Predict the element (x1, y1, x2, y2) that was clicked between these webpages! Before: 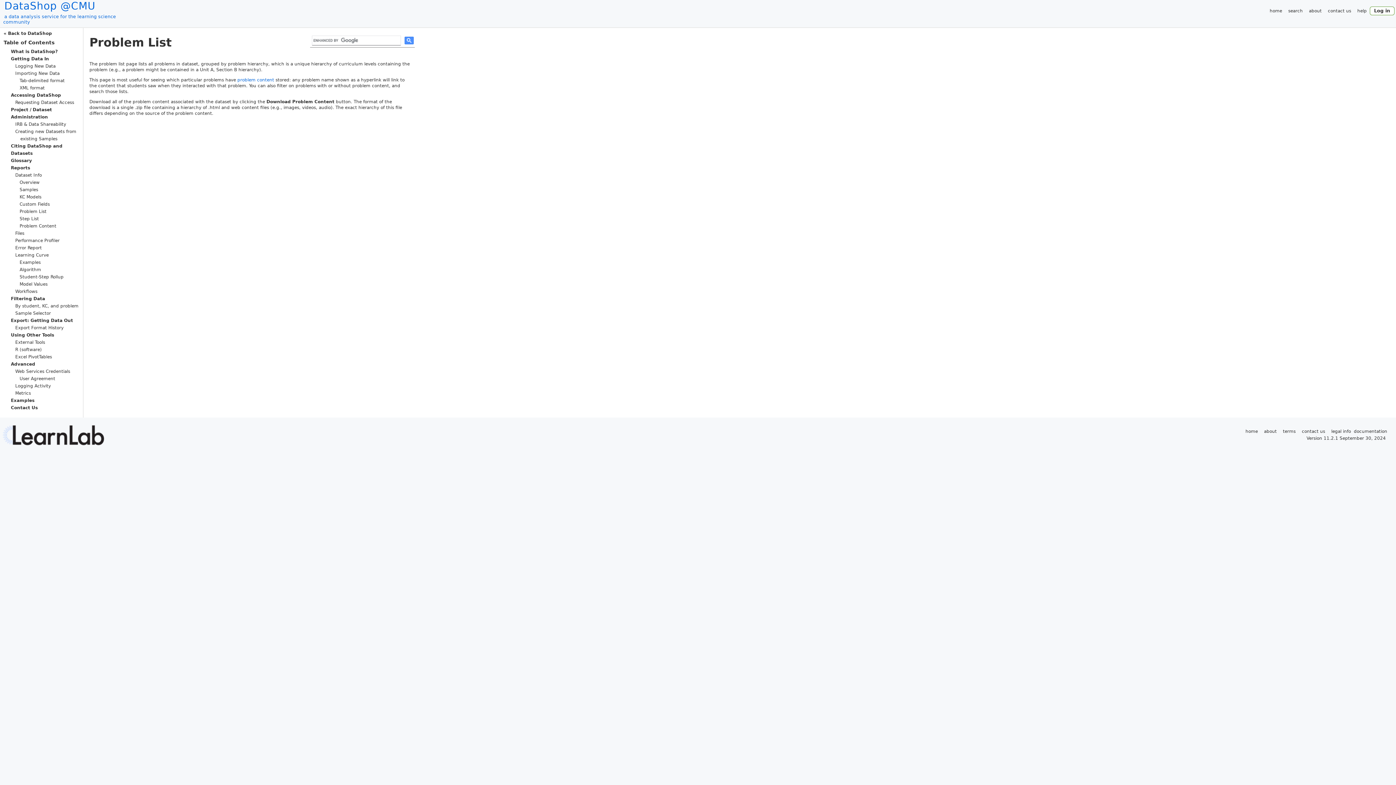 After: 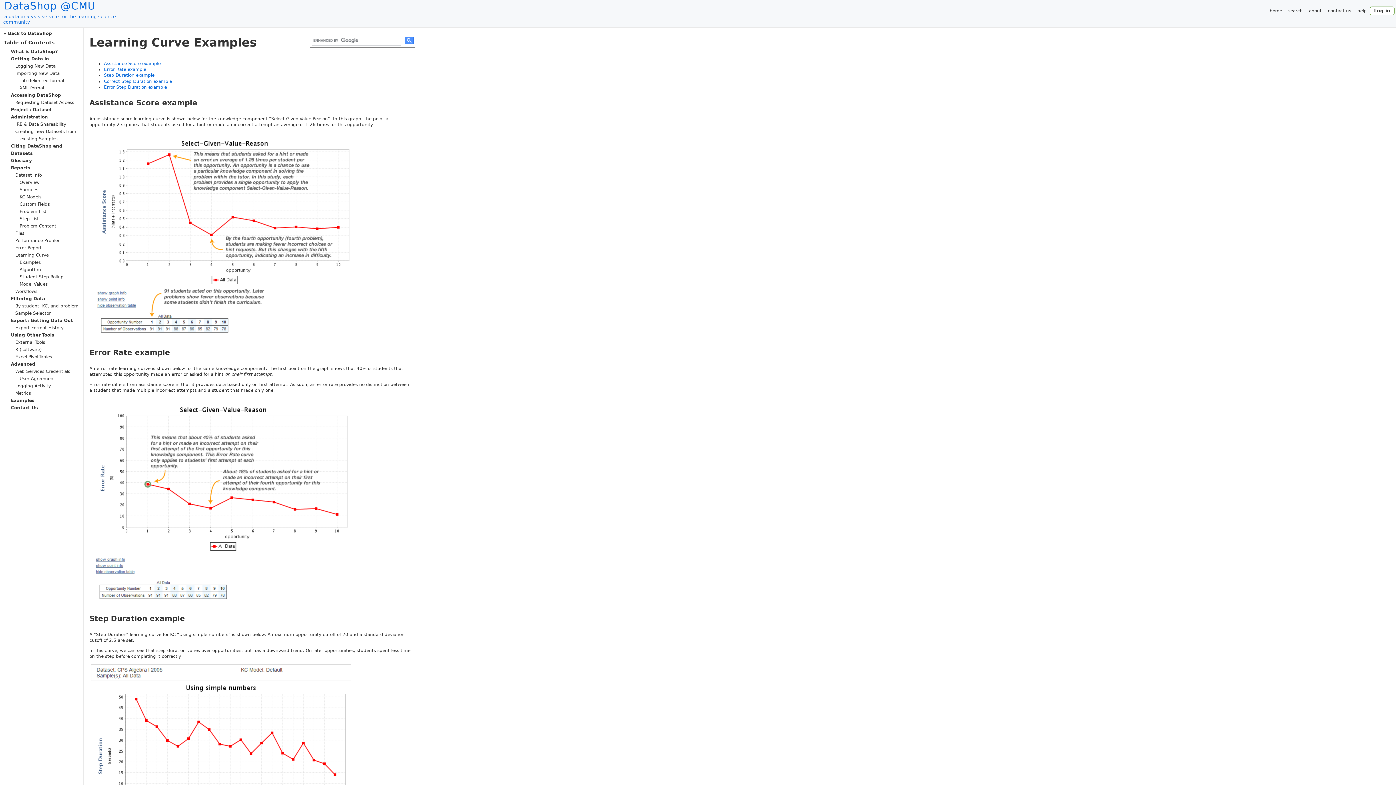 Action: bbox: (19, 260, 40, 265) label: Examples